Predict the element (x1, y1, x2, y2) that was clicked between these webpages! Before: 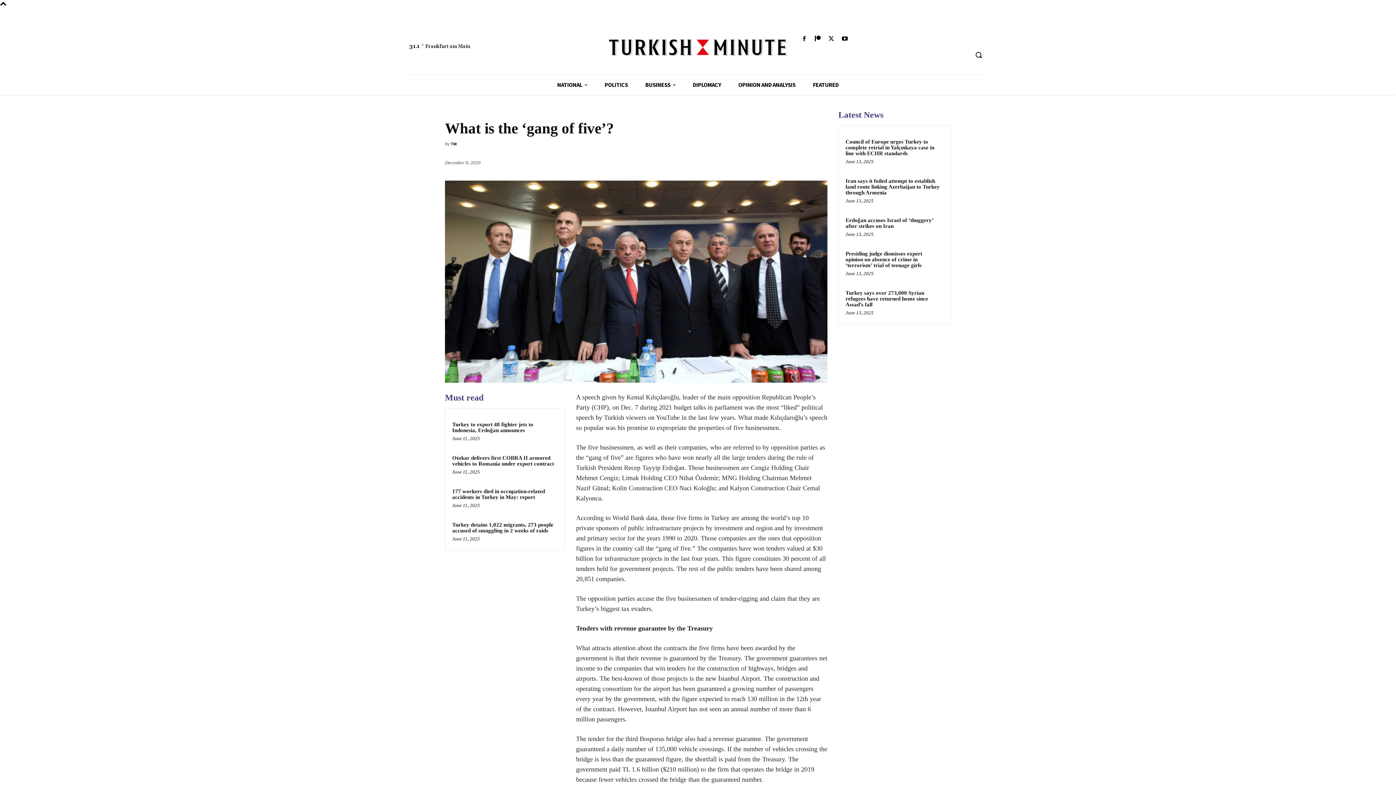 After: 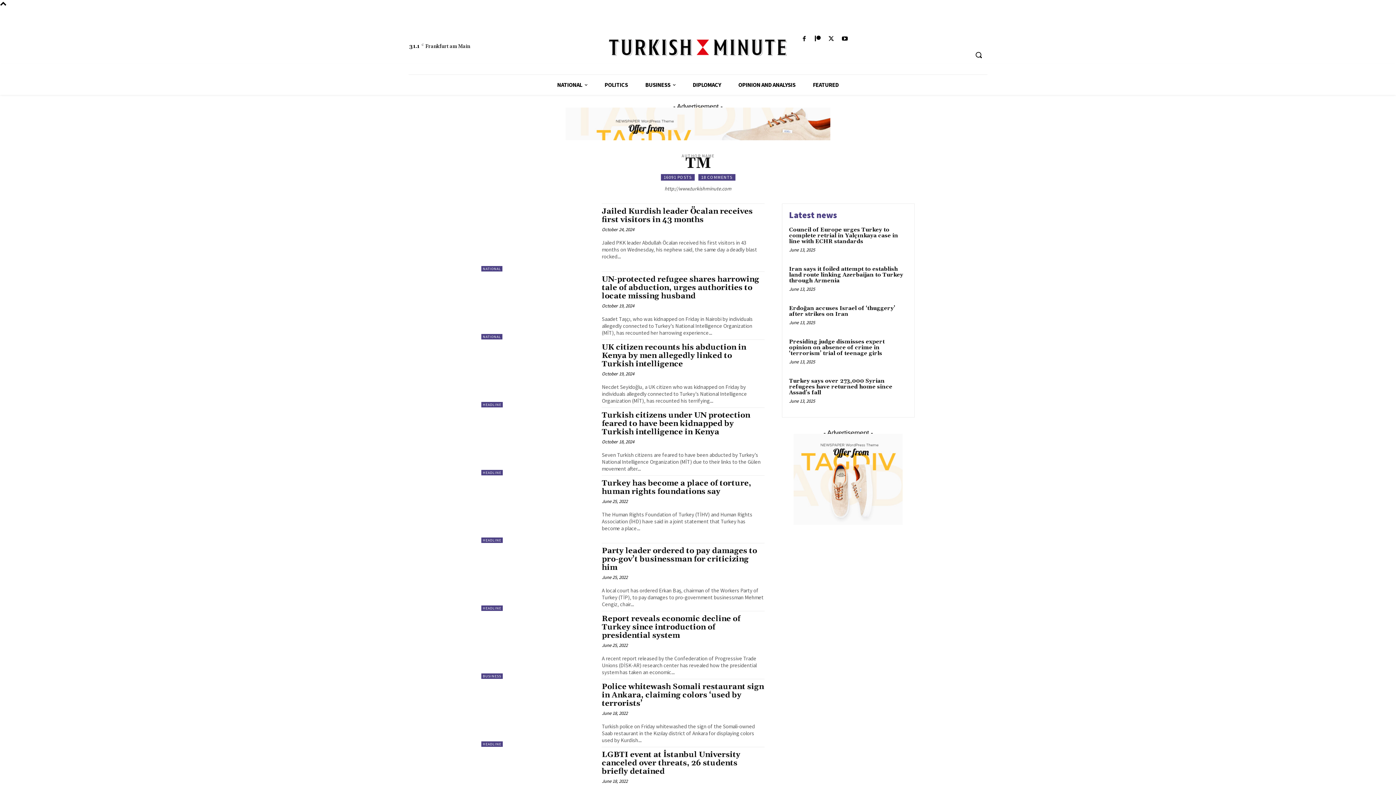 Action: label: TM bbox: (450, 138, 456, 149)